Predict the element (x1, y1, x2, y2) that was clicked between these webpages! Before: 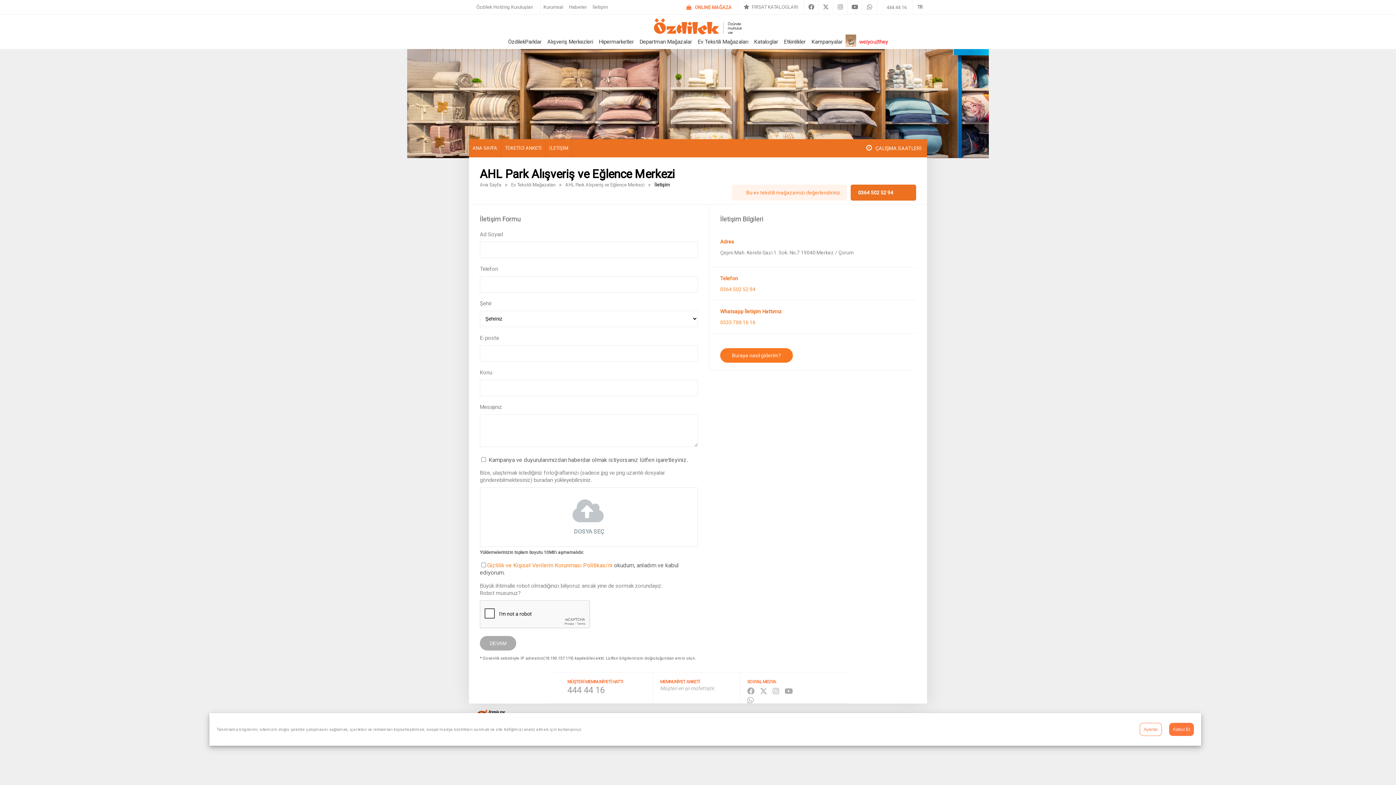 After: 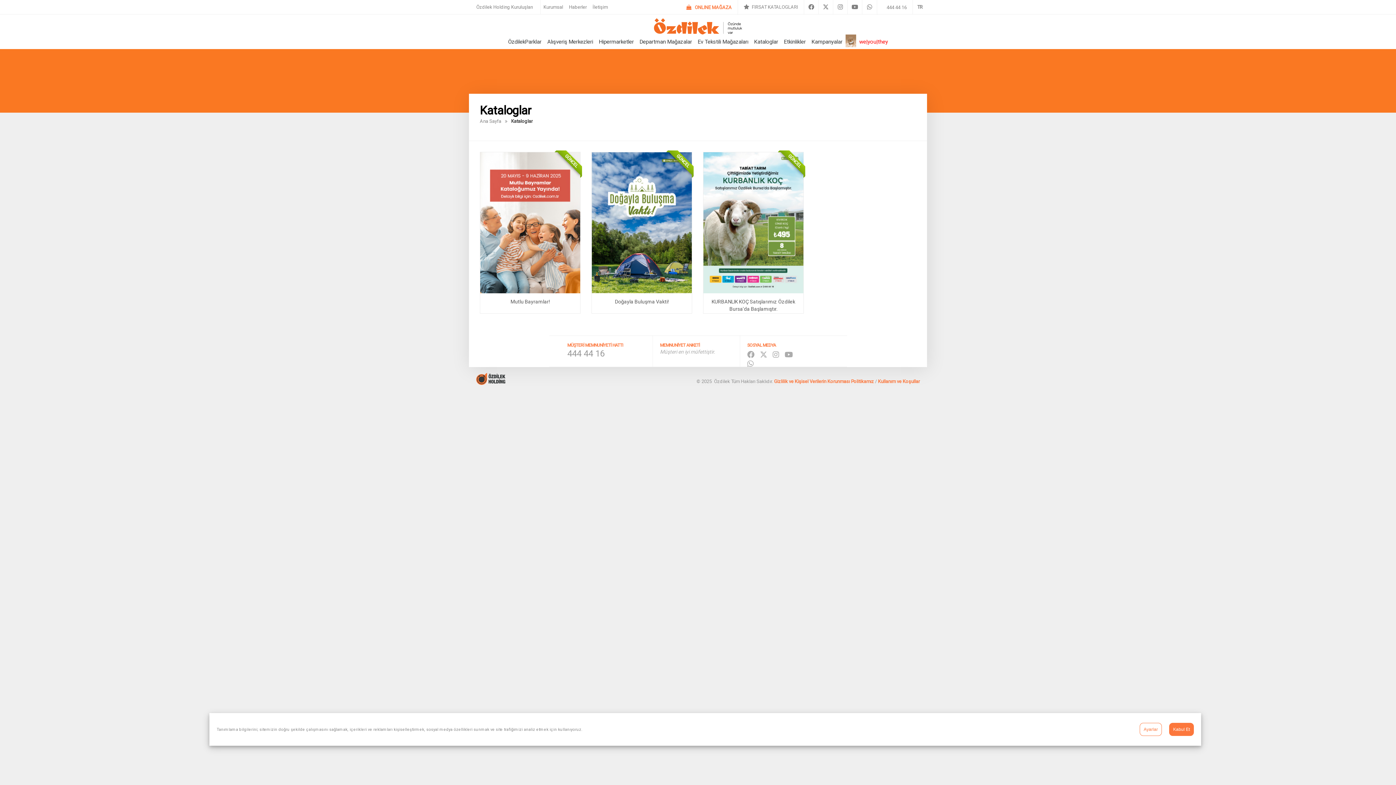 Action: bbox: (754, 34, 778, 49) label: Kataloglar